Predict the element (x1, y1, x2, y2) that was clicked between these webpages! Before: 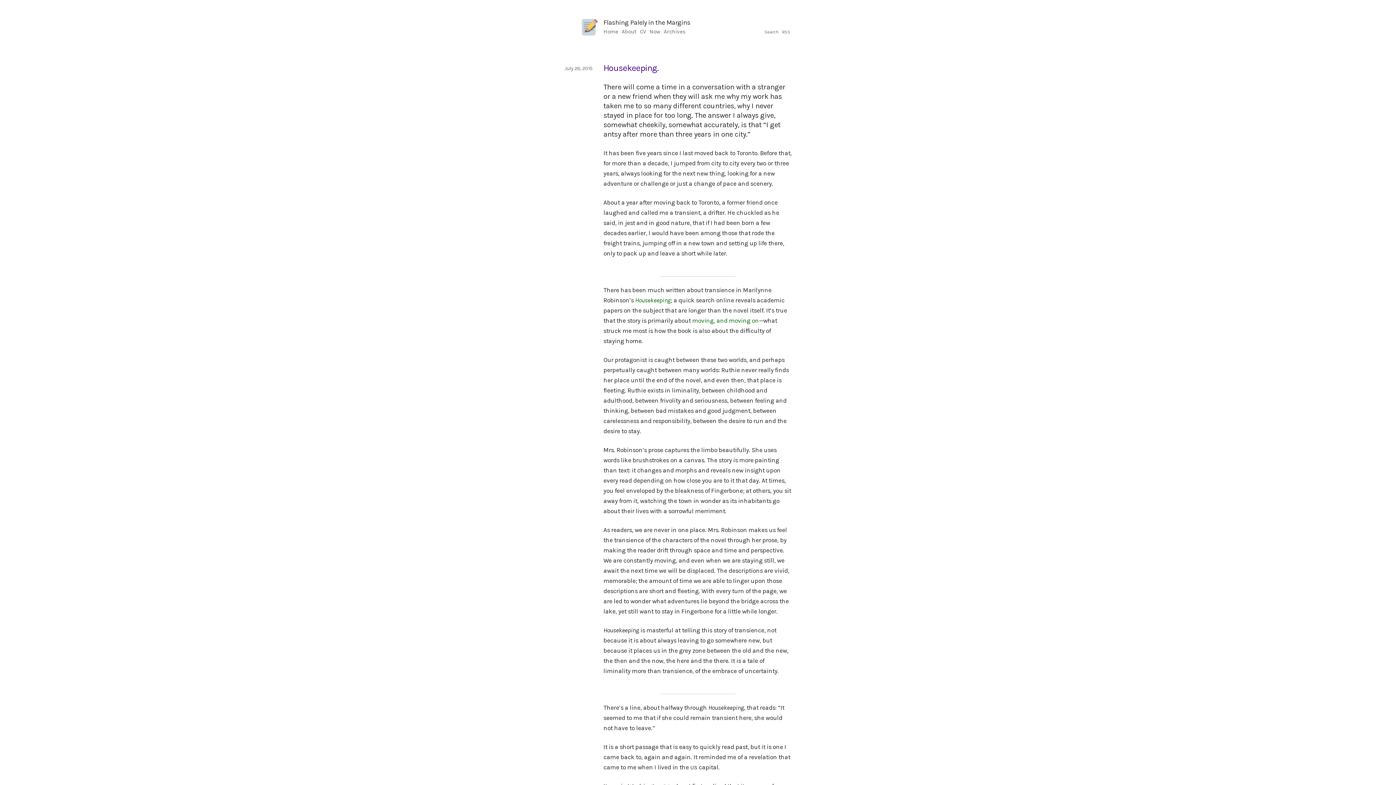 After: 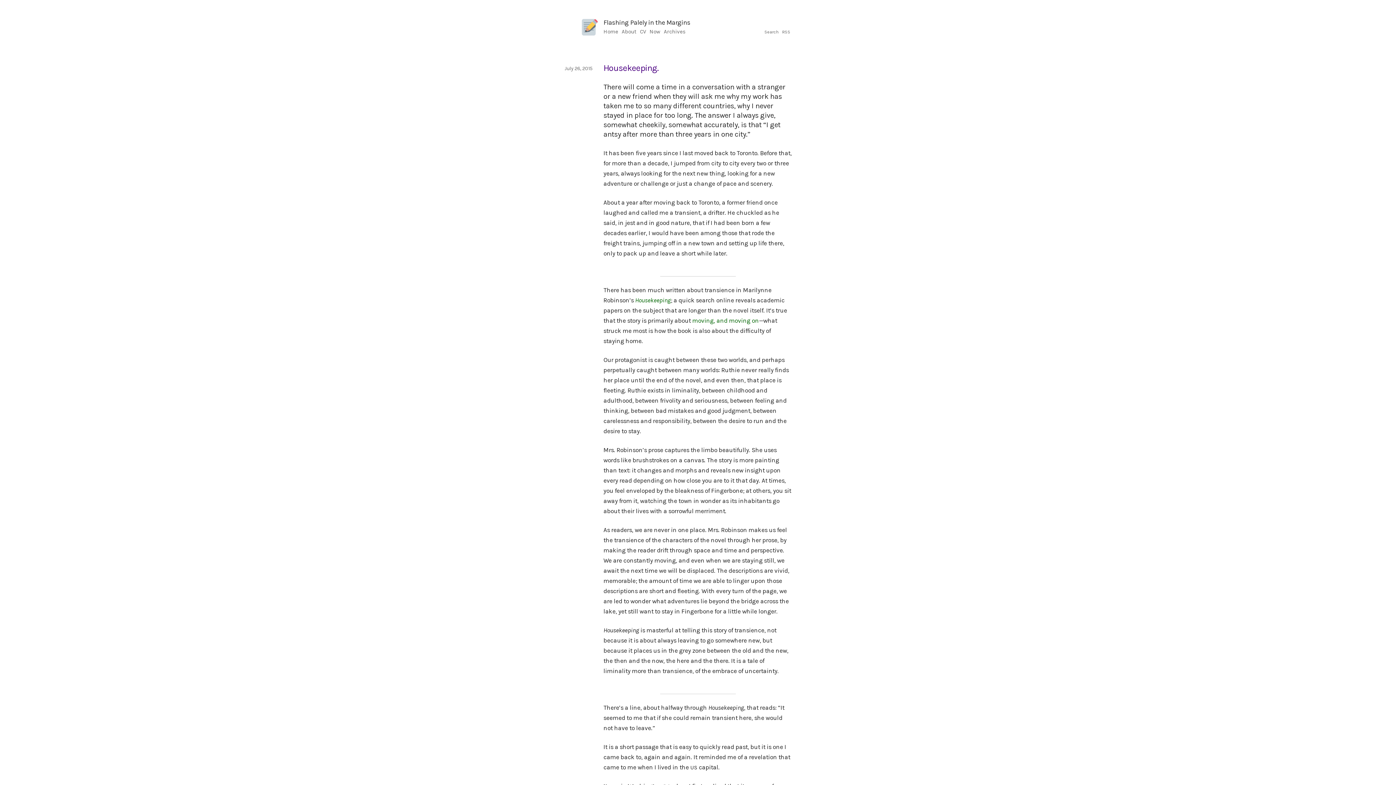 Action: bbox: (548, 63, 603, 74) label: July 26, 2015